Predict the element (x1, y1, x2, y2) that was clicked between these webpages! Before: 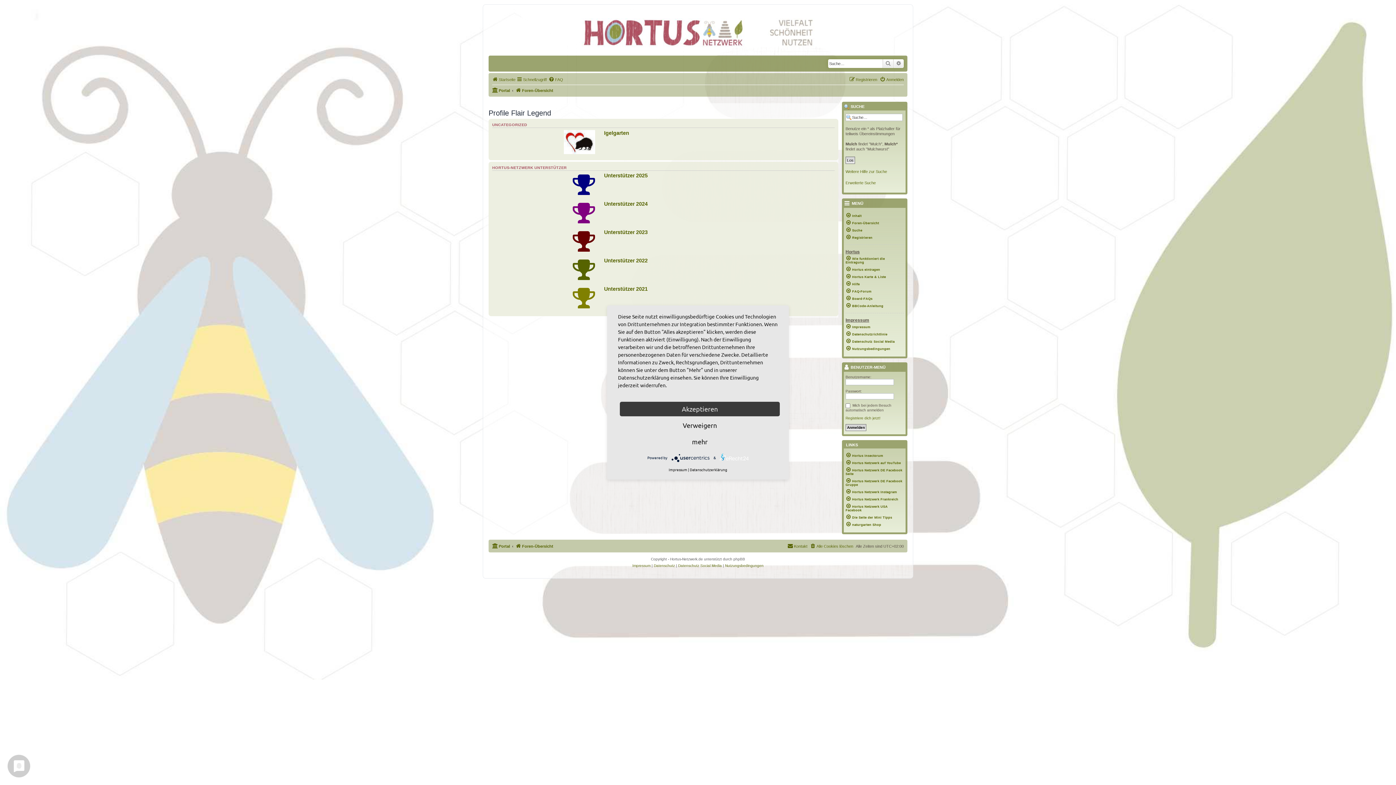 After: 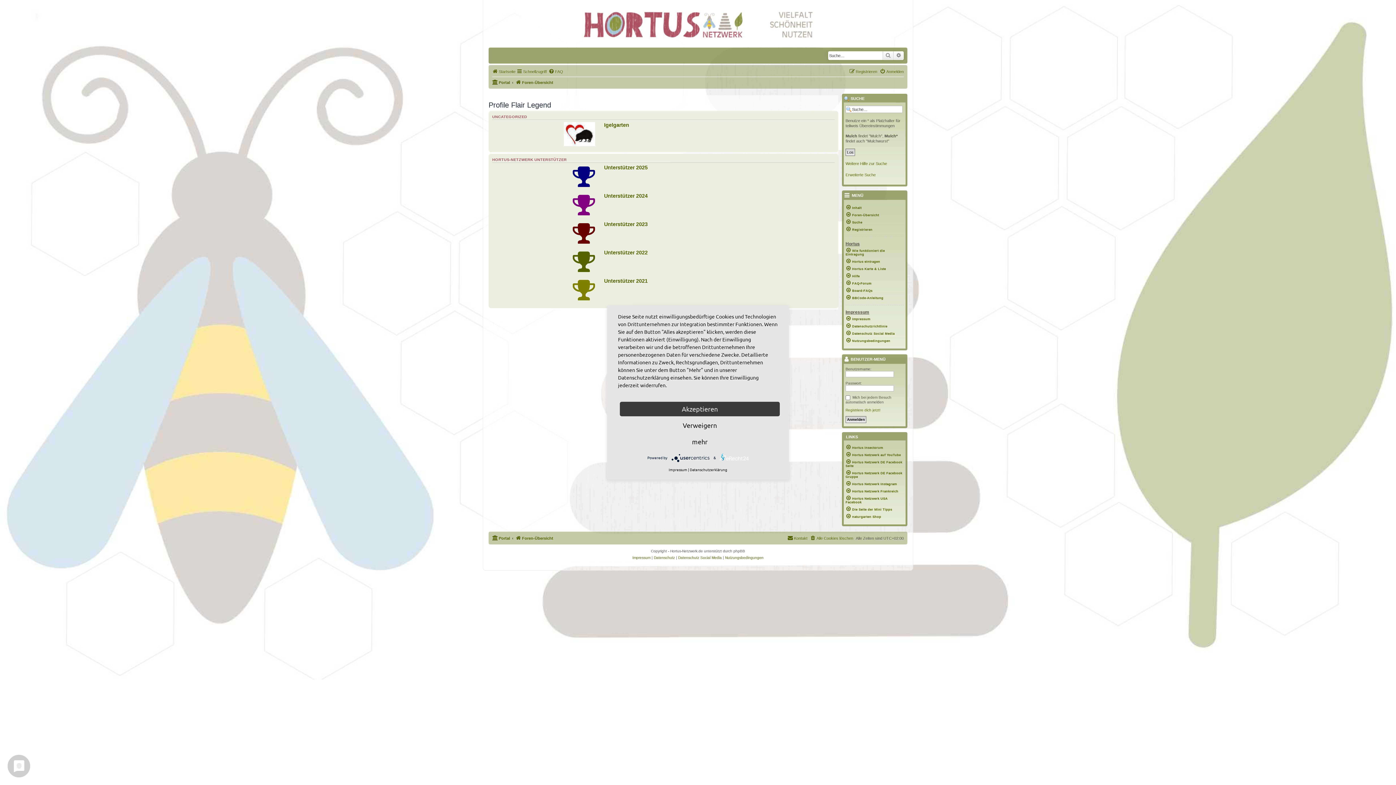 Action: label: Unterstützer 2023 bbox: (604, 229, 647, 235)